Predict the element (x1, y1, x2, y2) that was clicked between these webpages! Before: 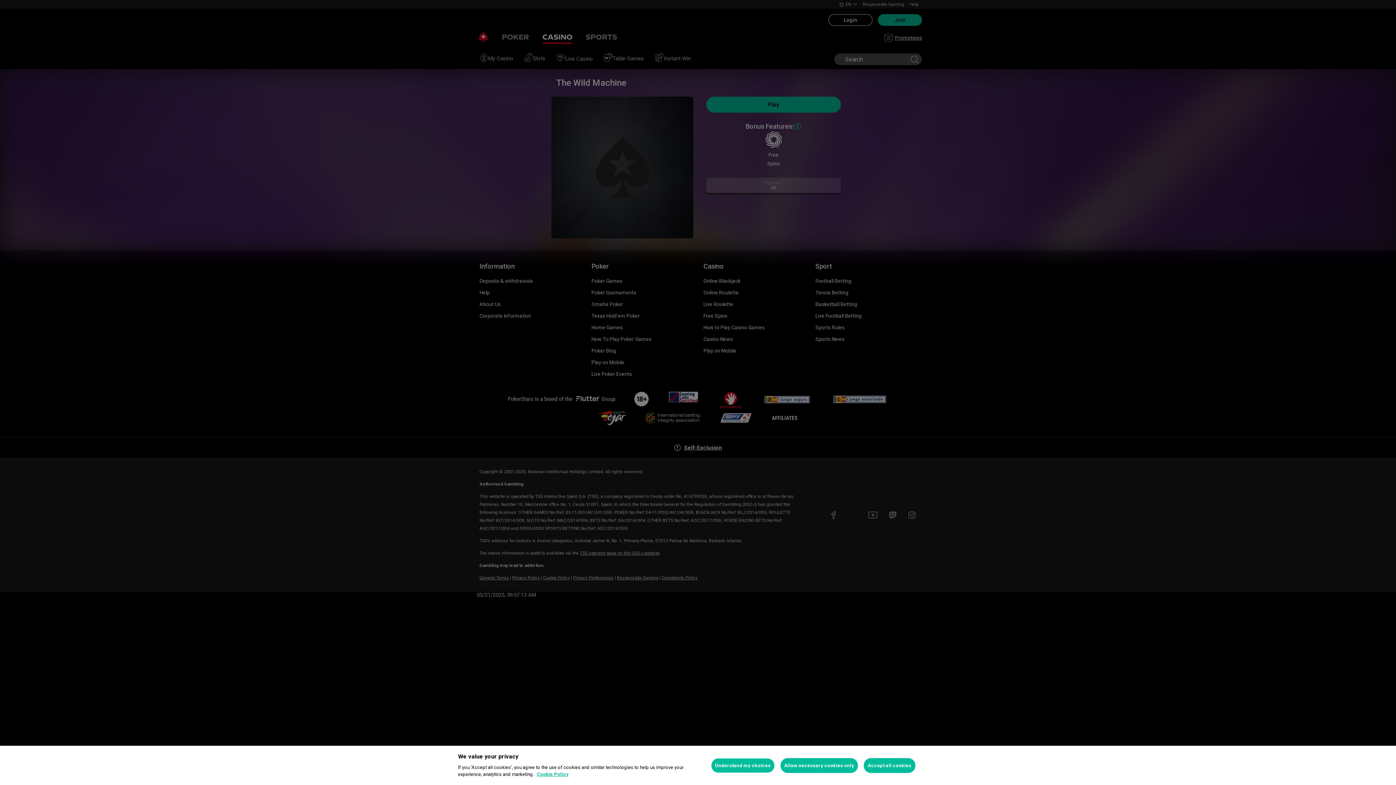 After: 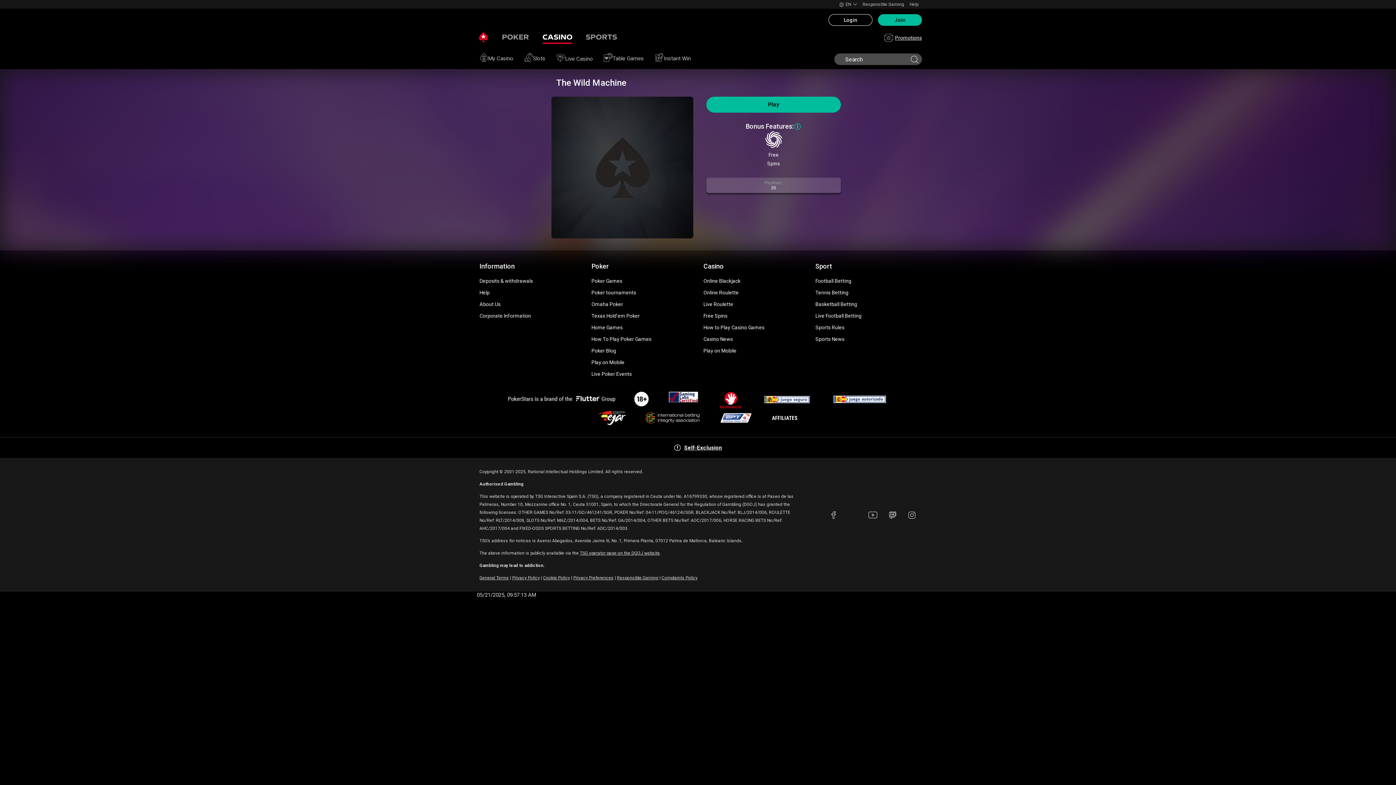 Action: bbox: (780, 758, 858, 773) label: Allow necessary cookies only